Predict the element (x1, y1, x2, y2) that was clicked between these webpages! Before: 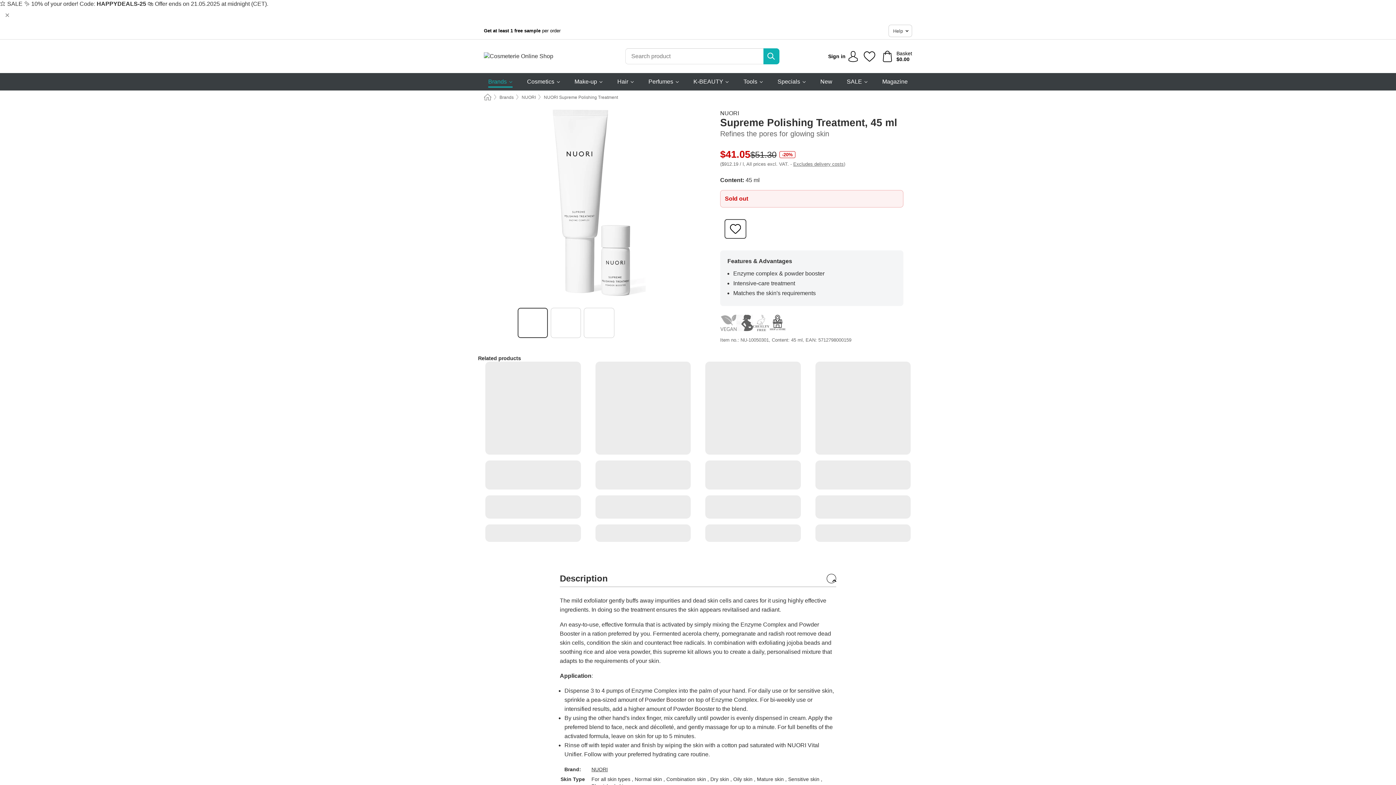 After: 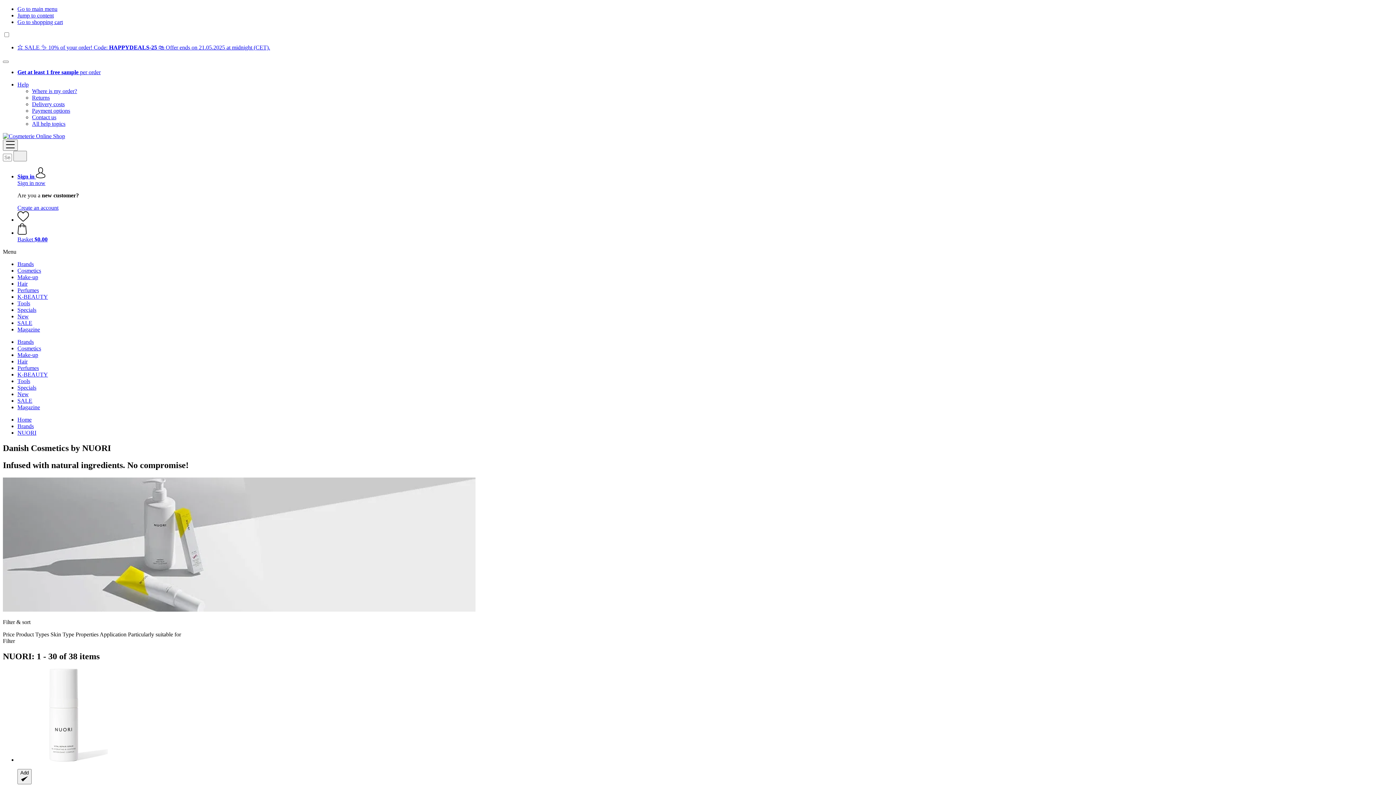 Action: label: NUORI bbox: (720, 109, 903, 116)